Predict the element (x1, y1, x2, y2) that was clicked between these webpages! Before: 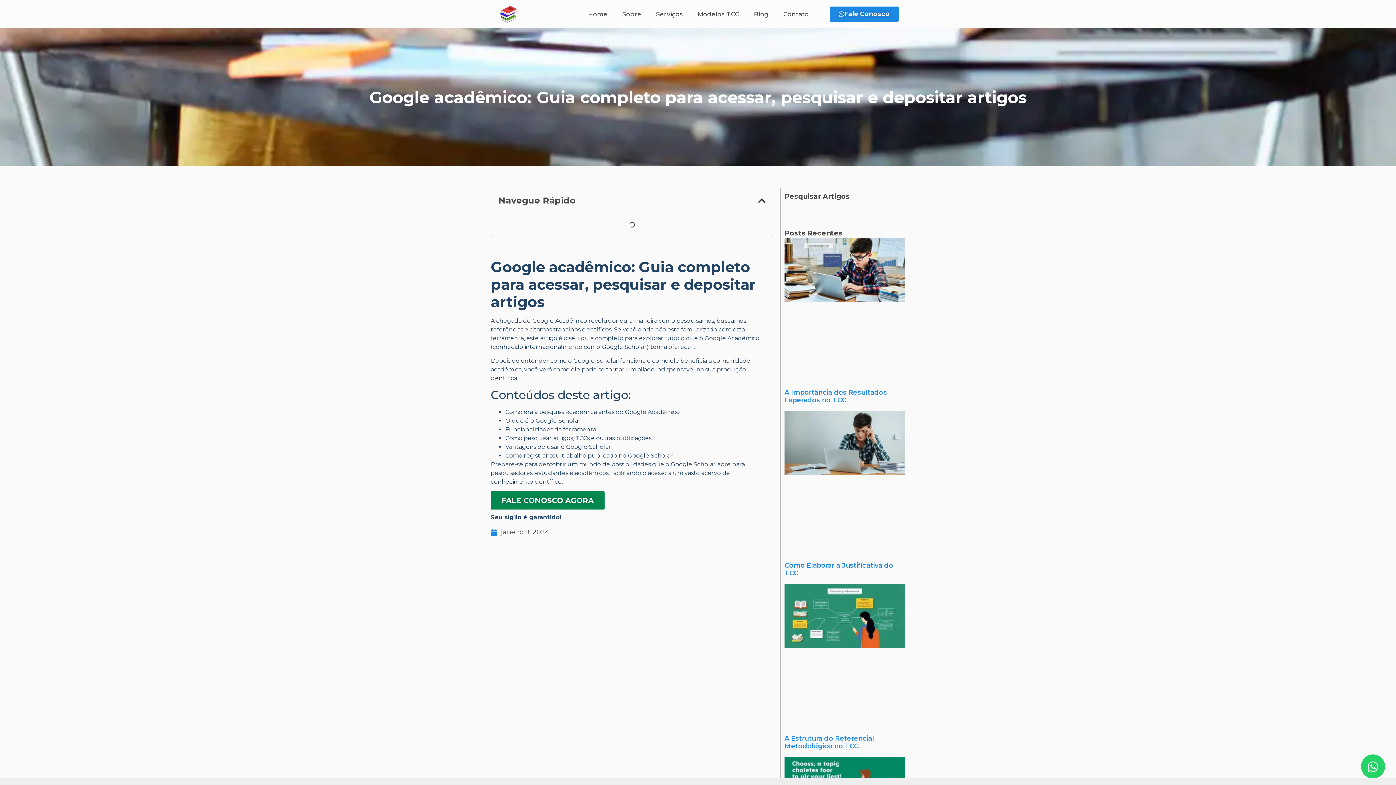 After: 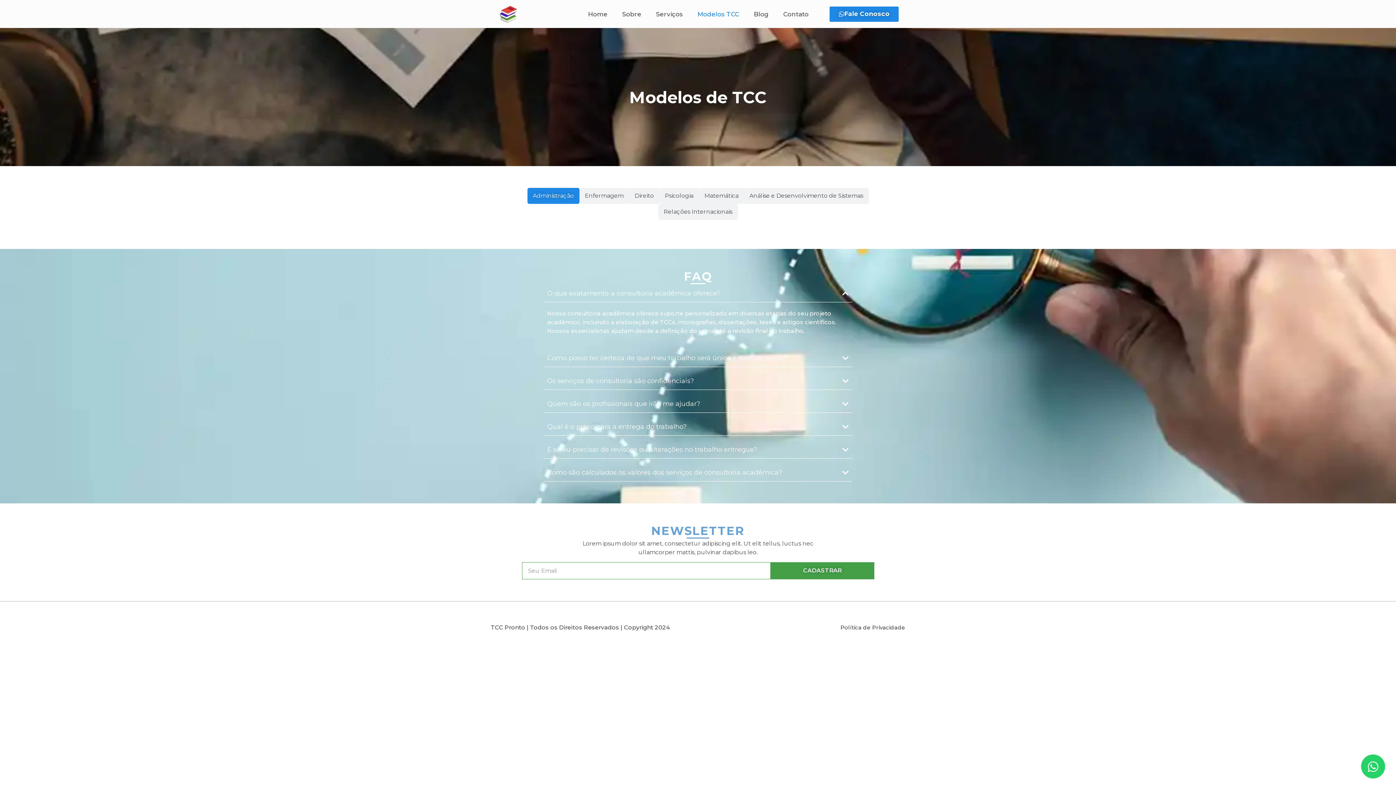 Action: bbox: (690, 5, 746, 22) label: Modelos TCC